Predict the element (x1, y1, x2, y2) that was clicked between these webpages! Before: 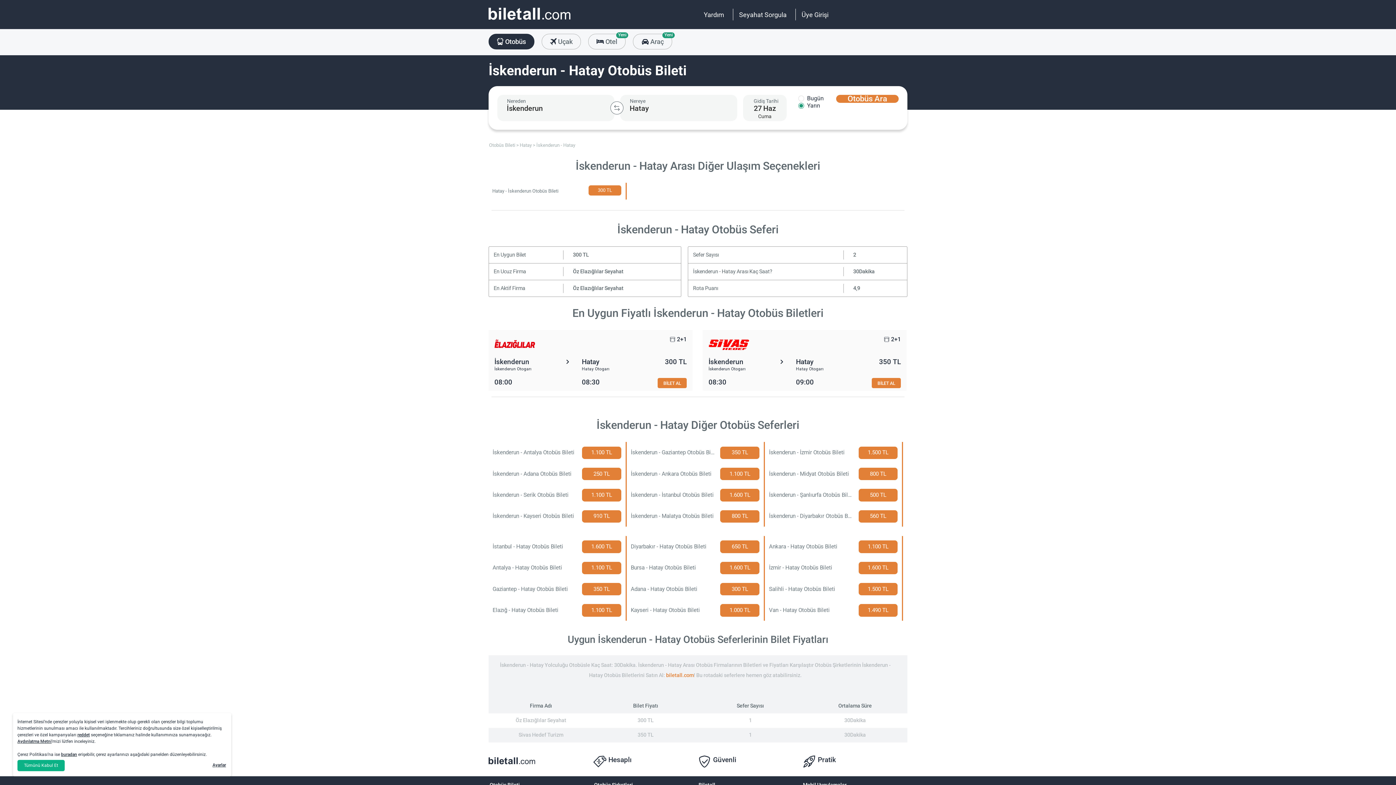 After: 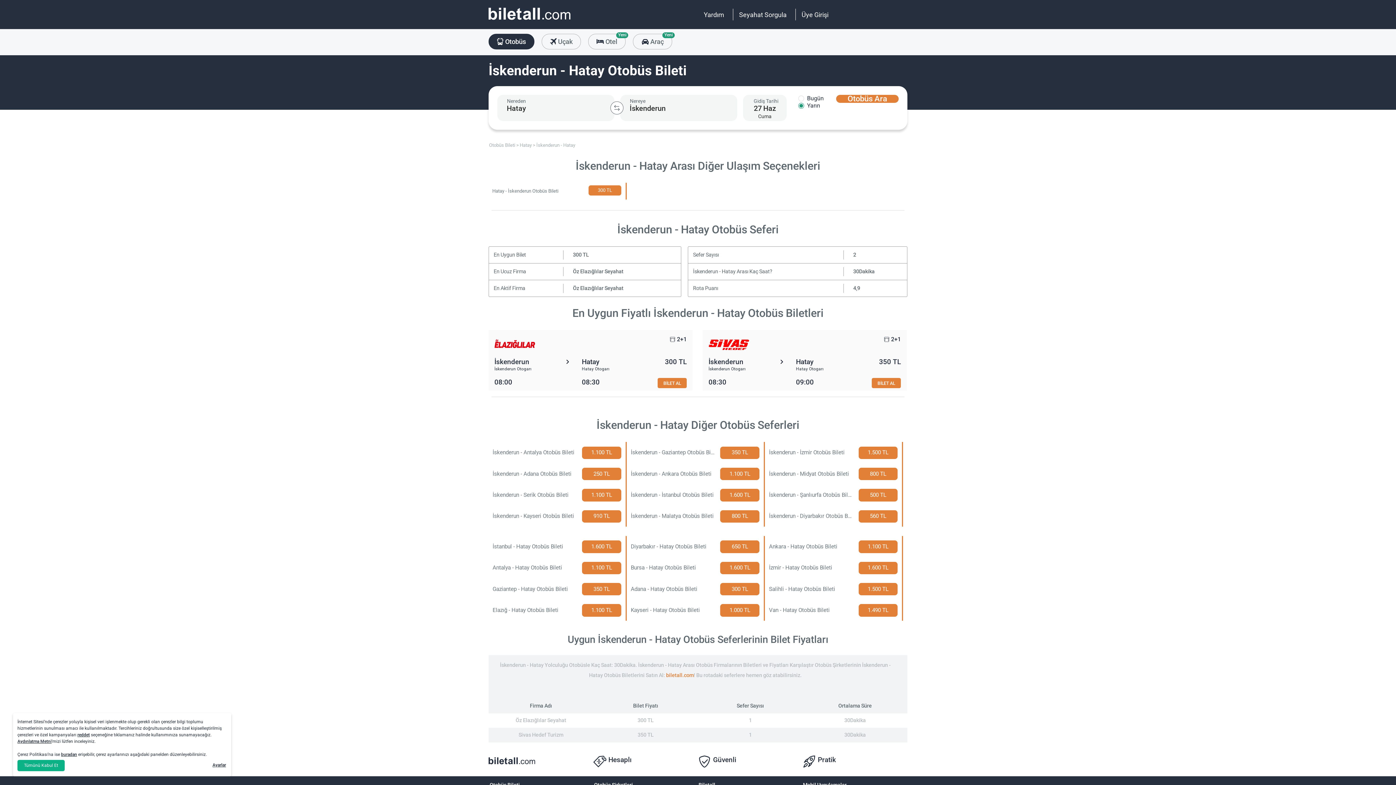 Action: label: Kalkış ve Varış Şehirlerini Değiştir bbox: (610, 101, 623, 114)